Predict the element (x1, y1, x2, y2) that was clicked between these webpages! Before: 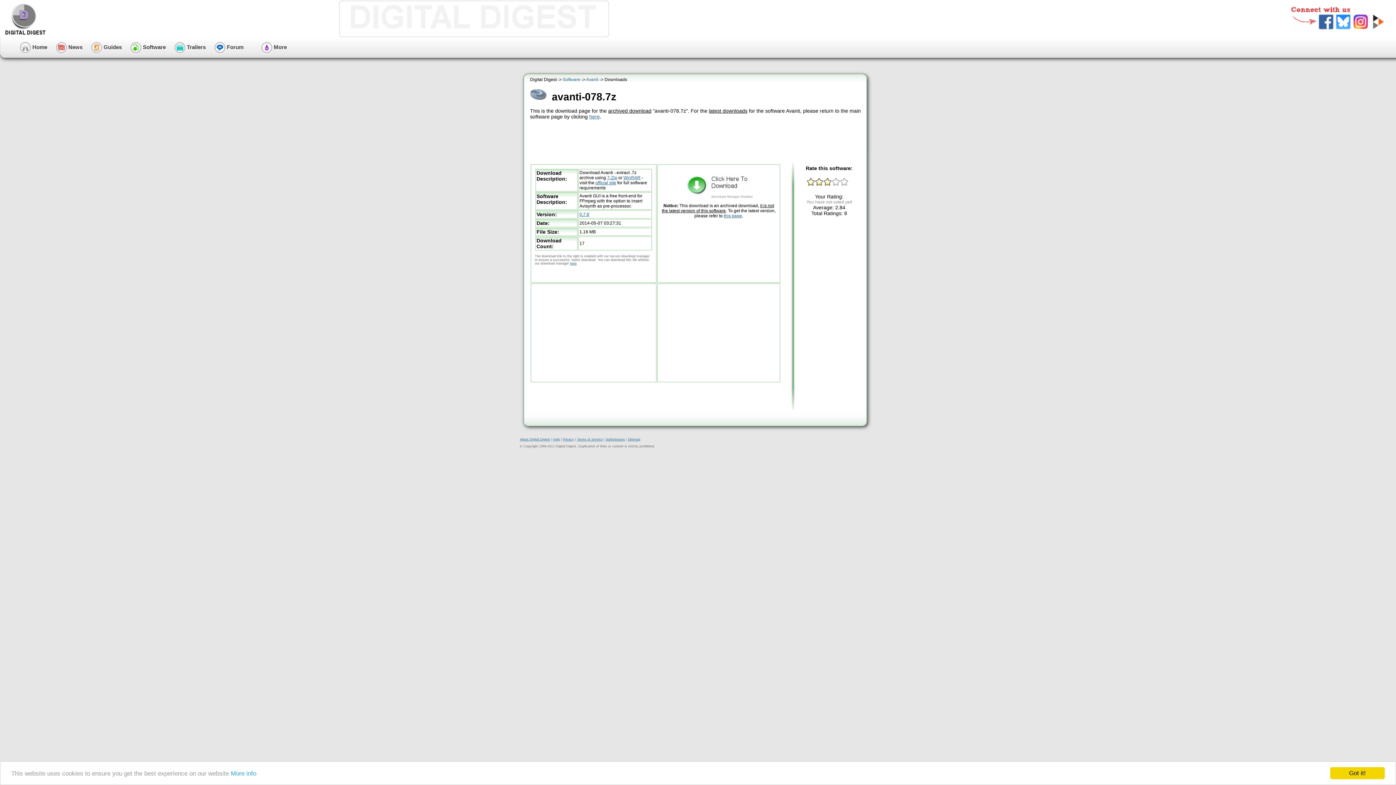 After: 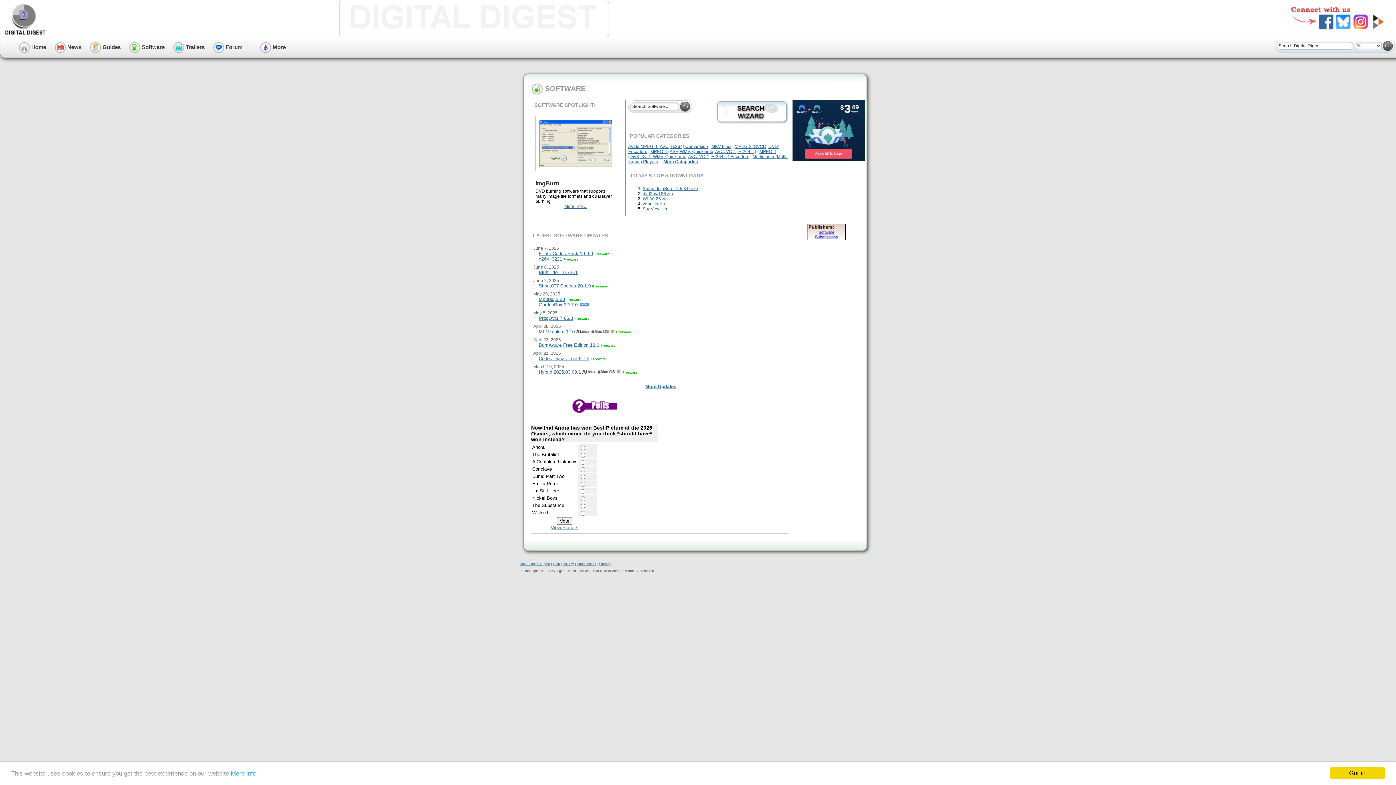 Action: bbox: (562, 77, 580, 82) label: Software